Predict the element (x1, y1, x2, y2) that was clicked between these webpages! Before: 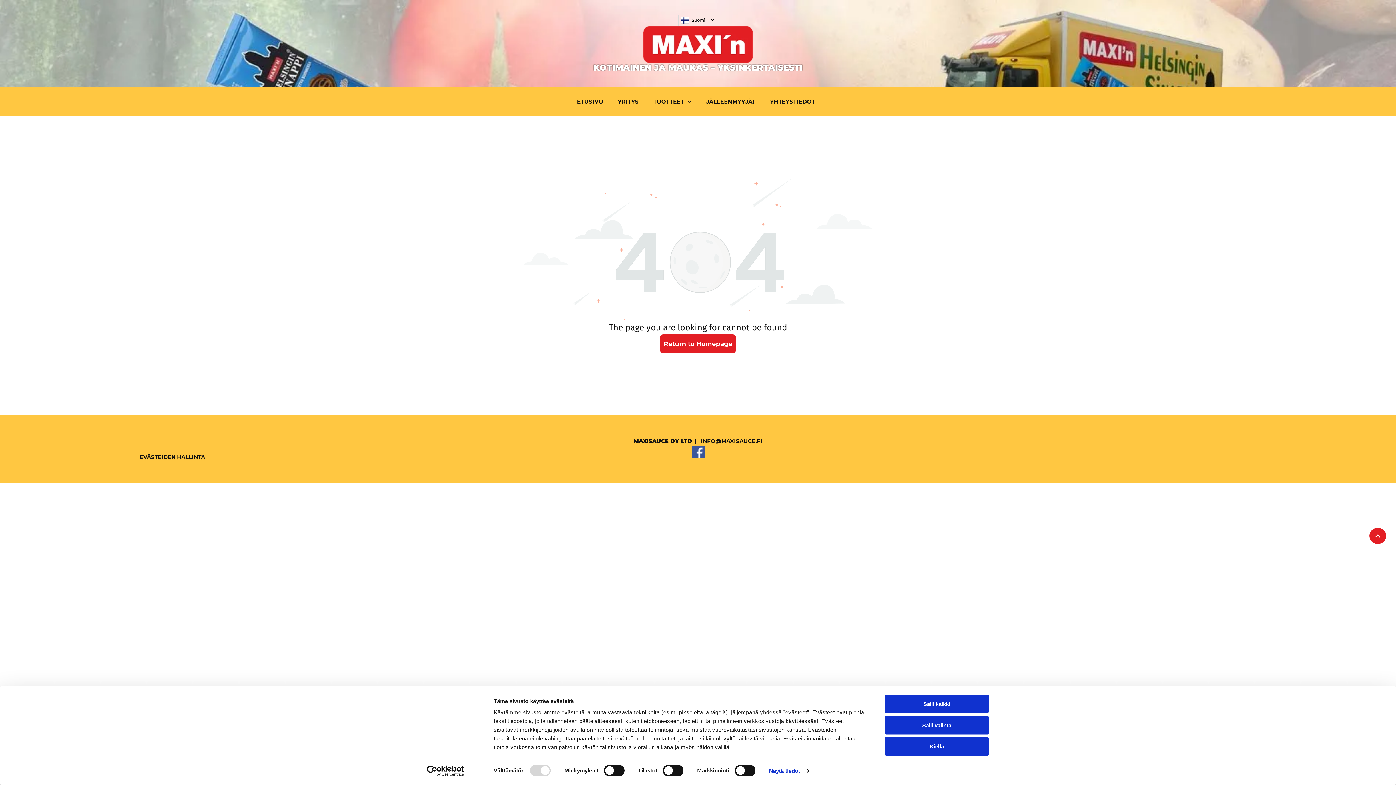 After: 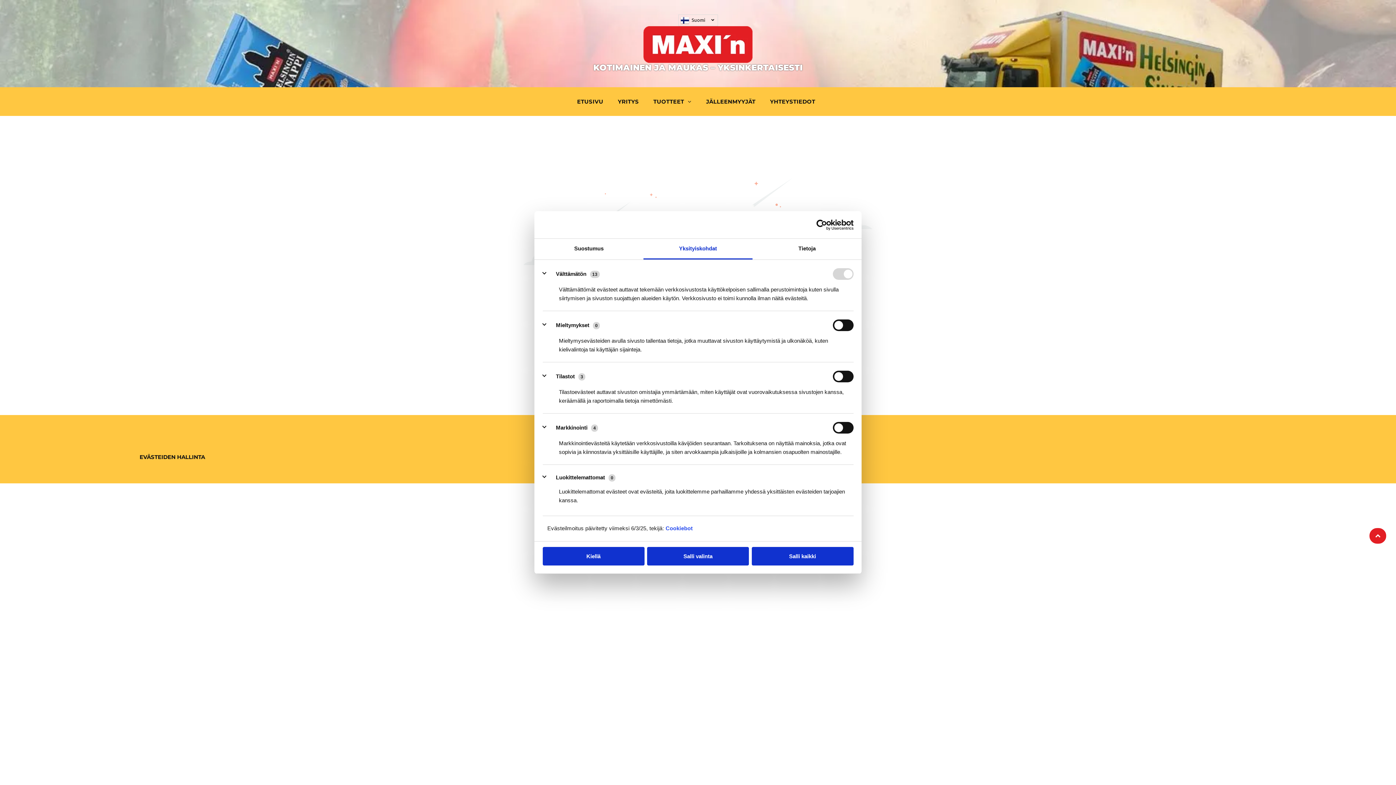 Action: label: Näytä tiedot bbox: (769, 765, 808, 776)